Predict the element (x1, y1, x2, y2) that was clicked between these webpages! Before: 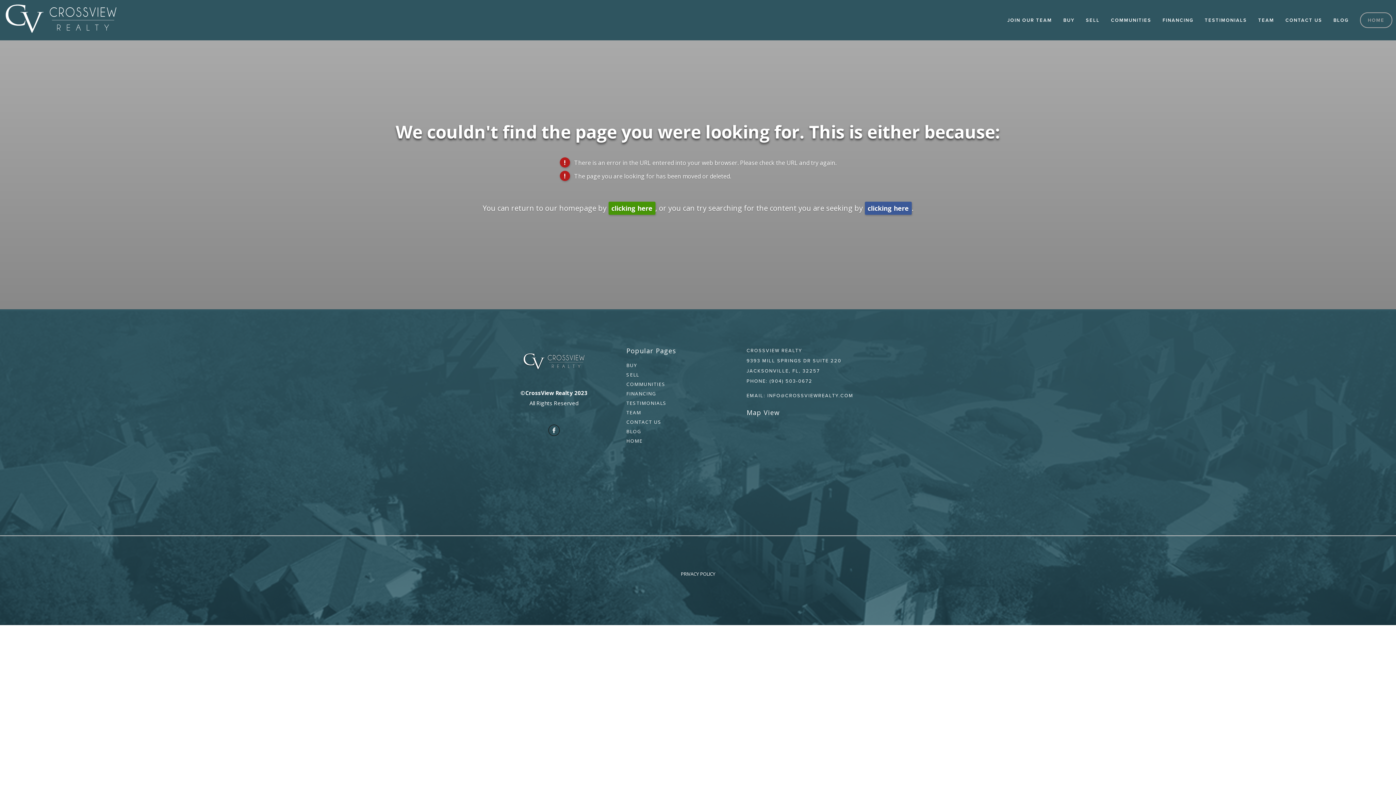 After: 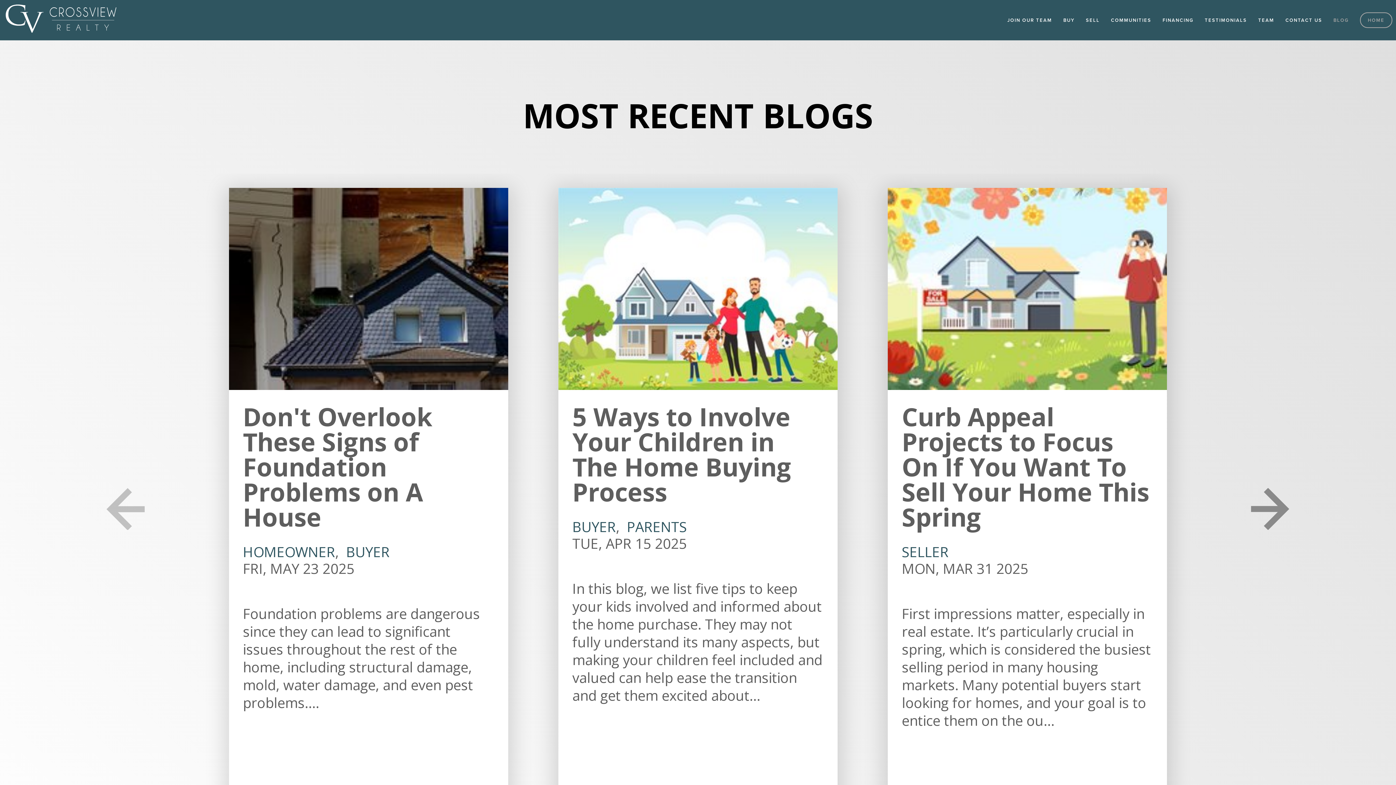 Action: label: BLOG bbox: (1329, 14, 1353, 26)